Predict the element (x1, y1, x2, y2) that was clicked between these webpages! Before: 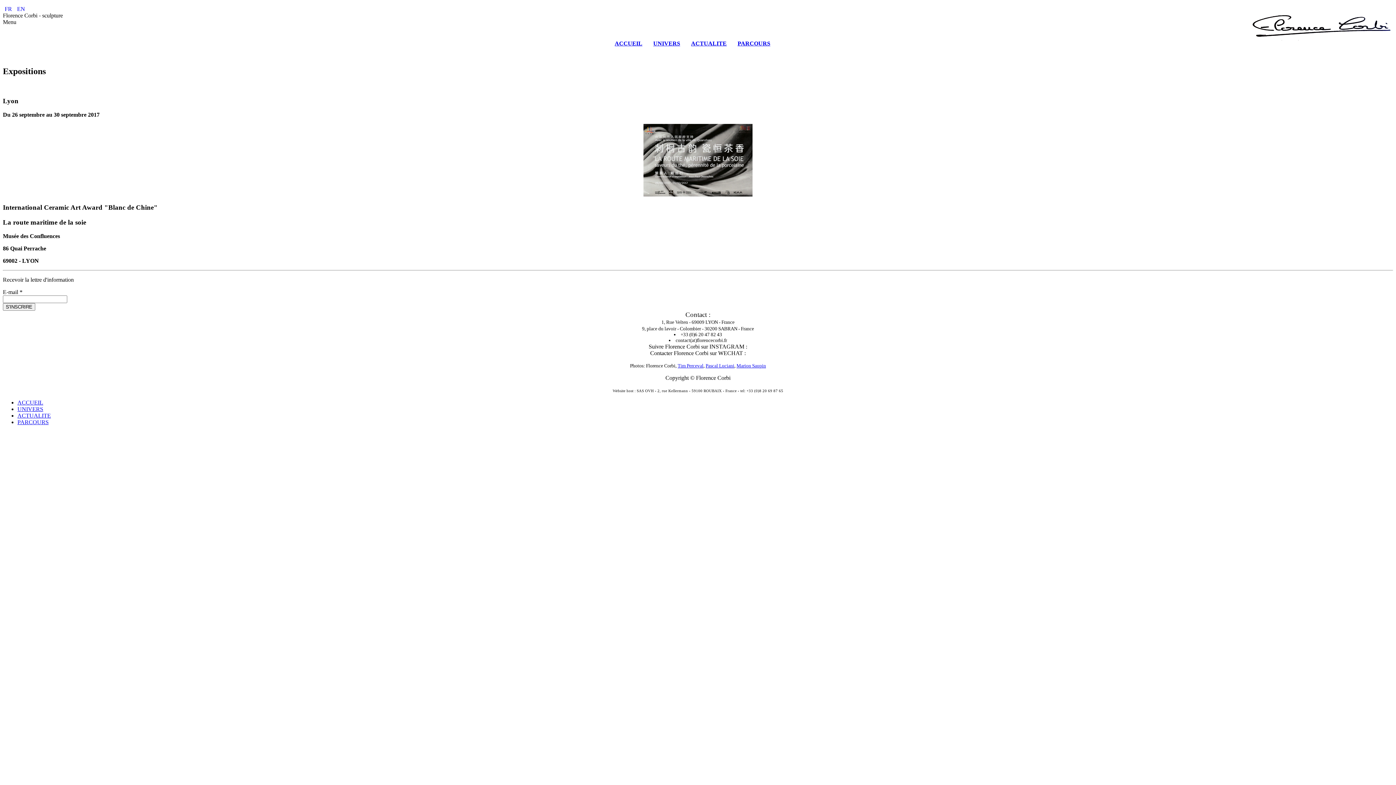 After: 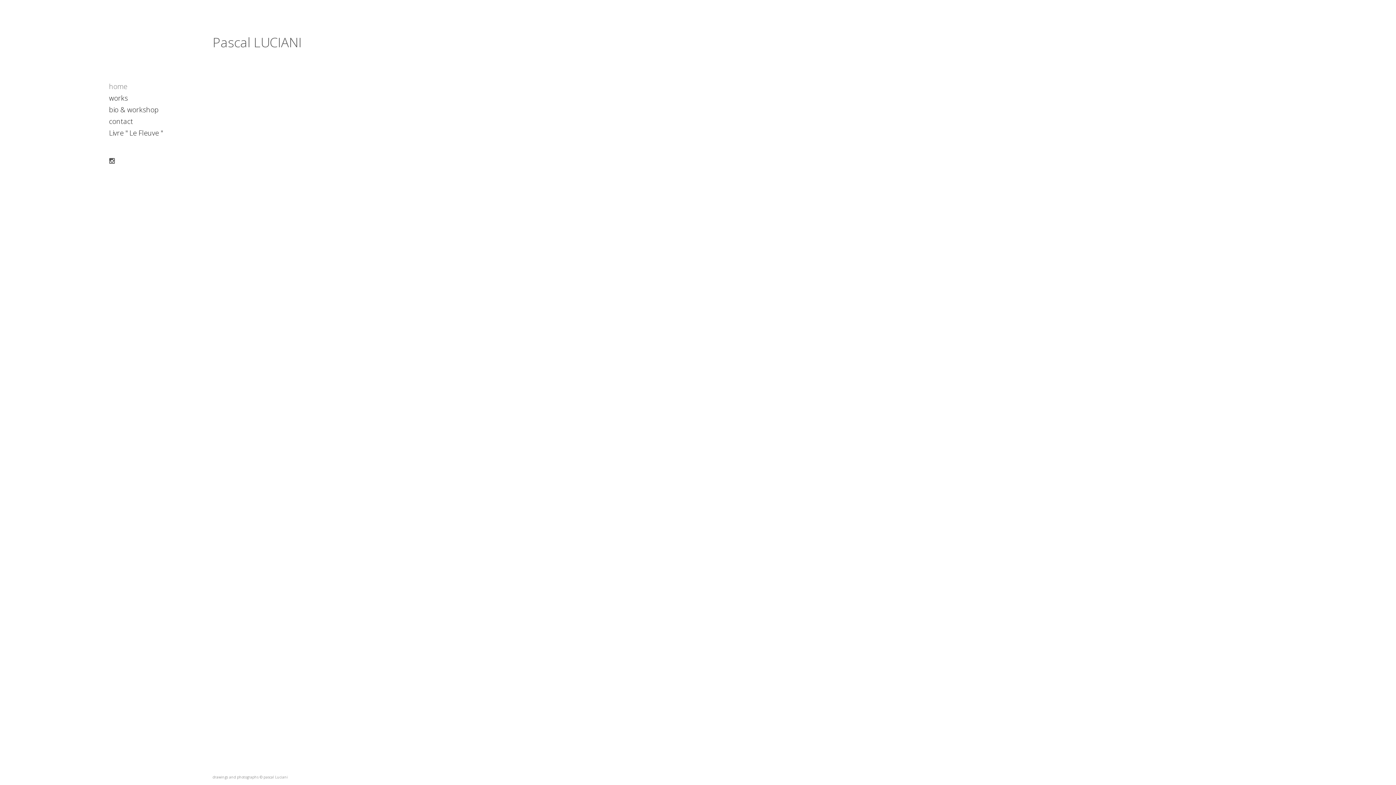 Action: bbox: (705, 363, 708, 368) label: P